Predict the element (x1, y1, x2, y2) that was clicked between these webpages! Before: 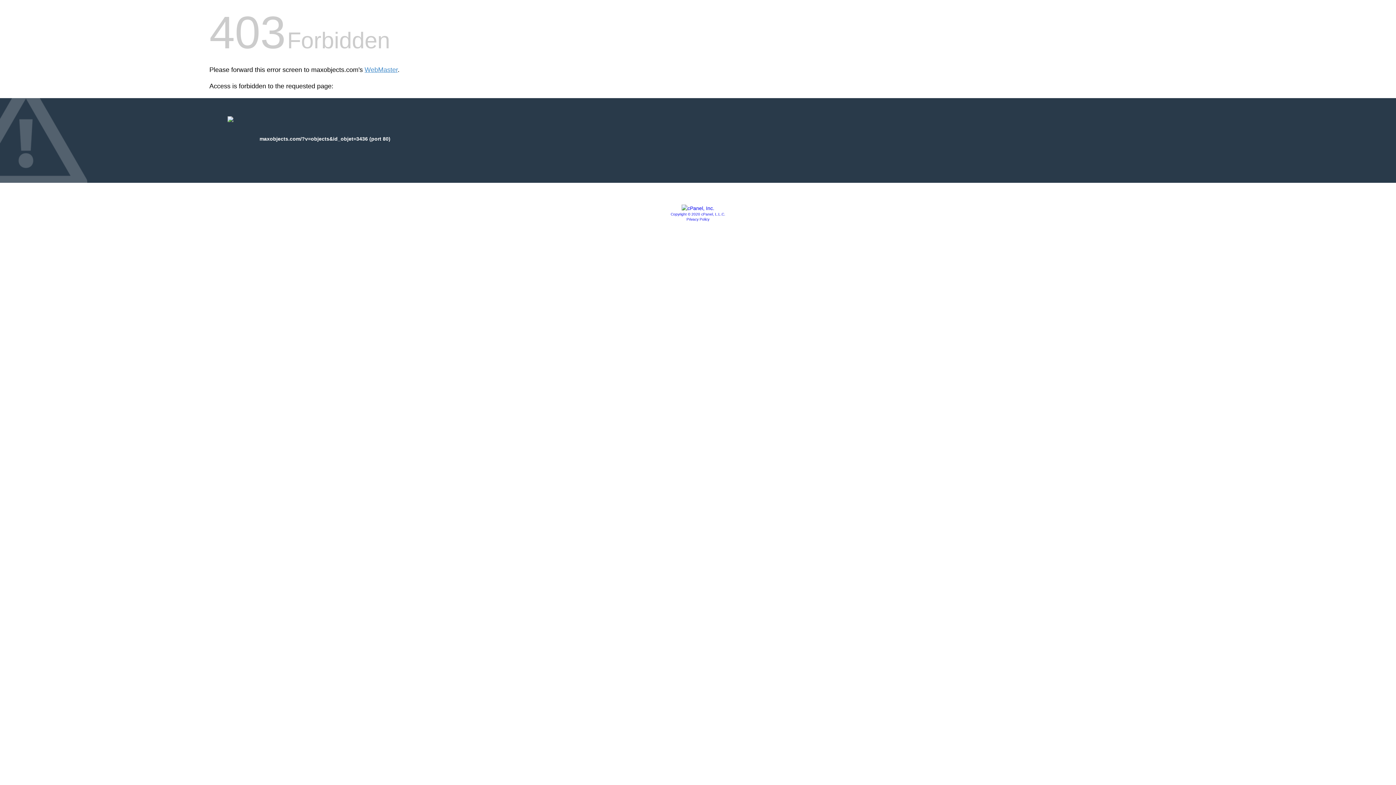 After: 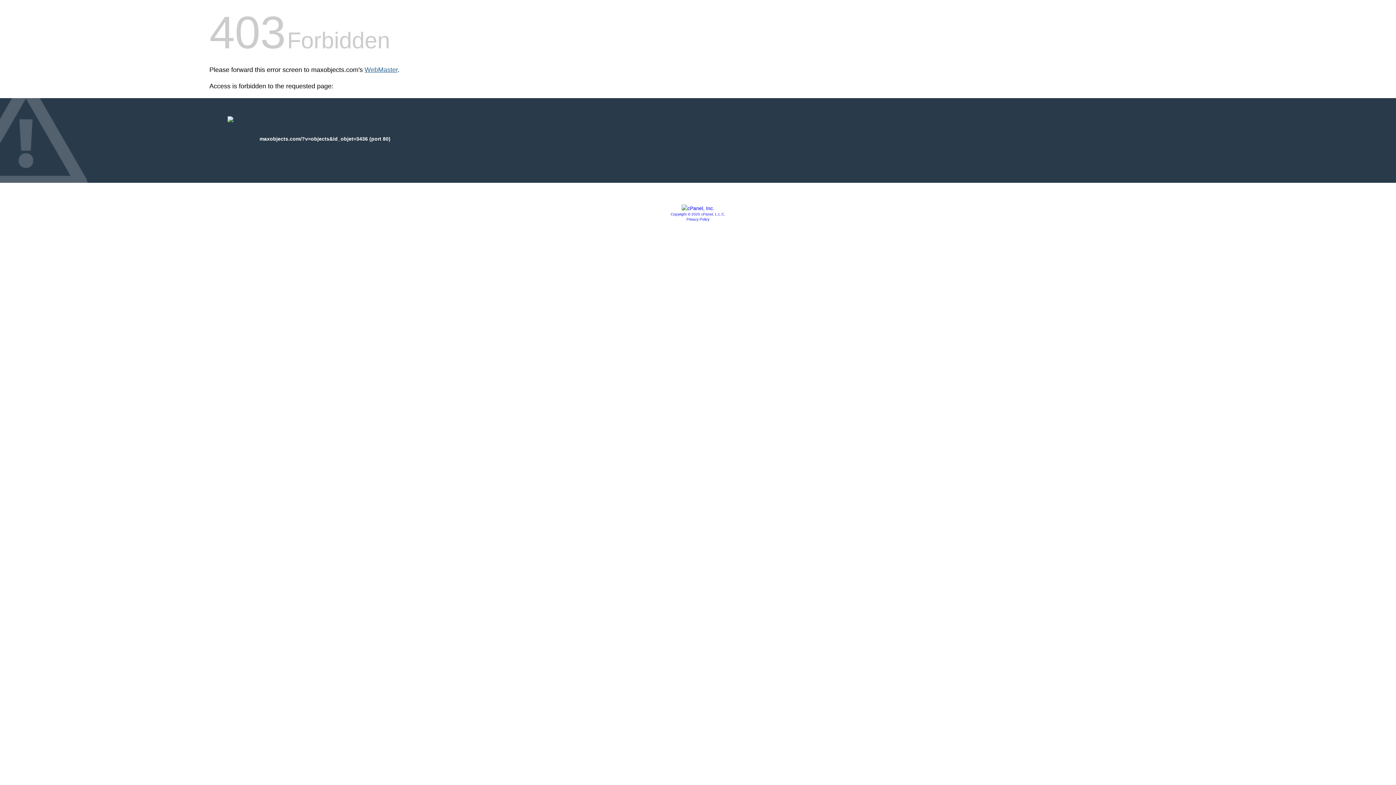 Action: bbox: (364, 66, 397, 73) label: WebMaster